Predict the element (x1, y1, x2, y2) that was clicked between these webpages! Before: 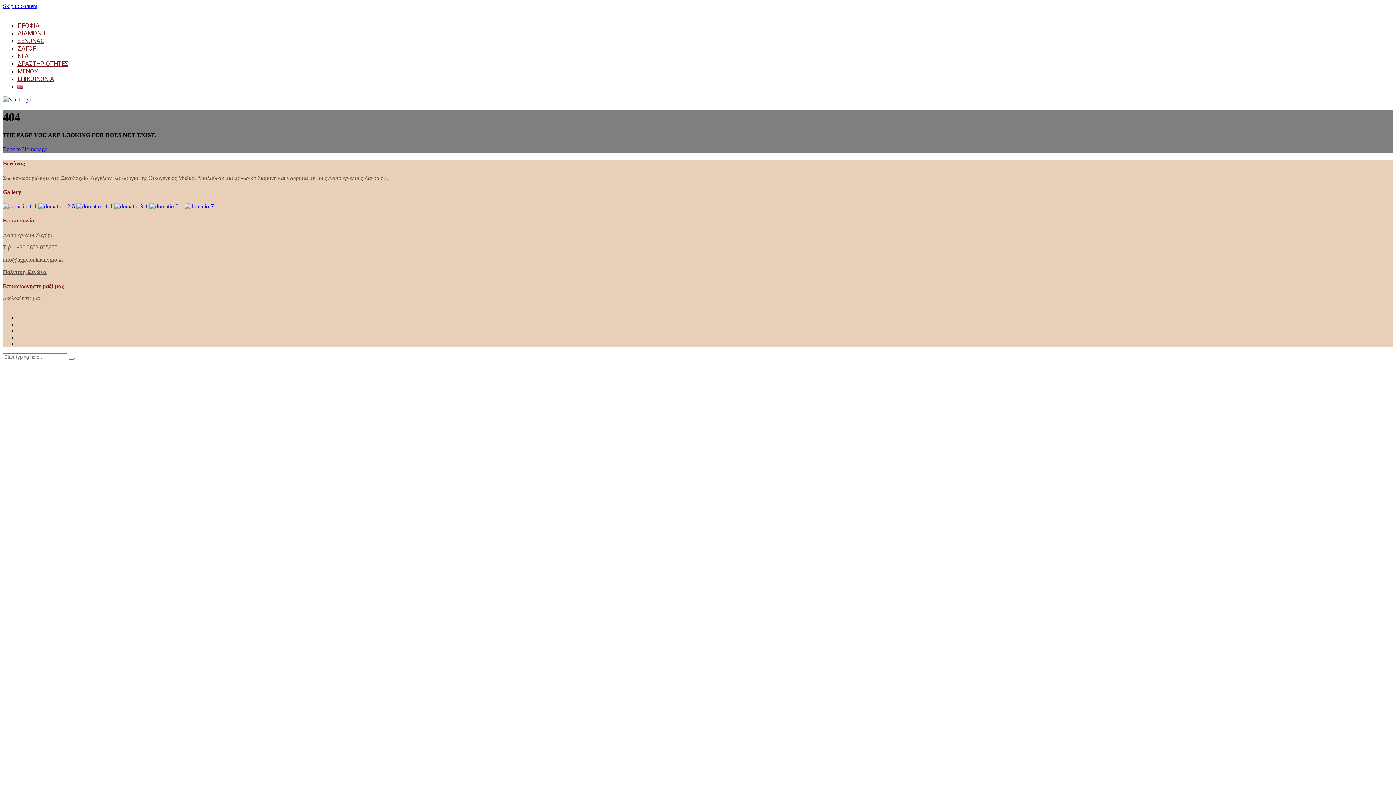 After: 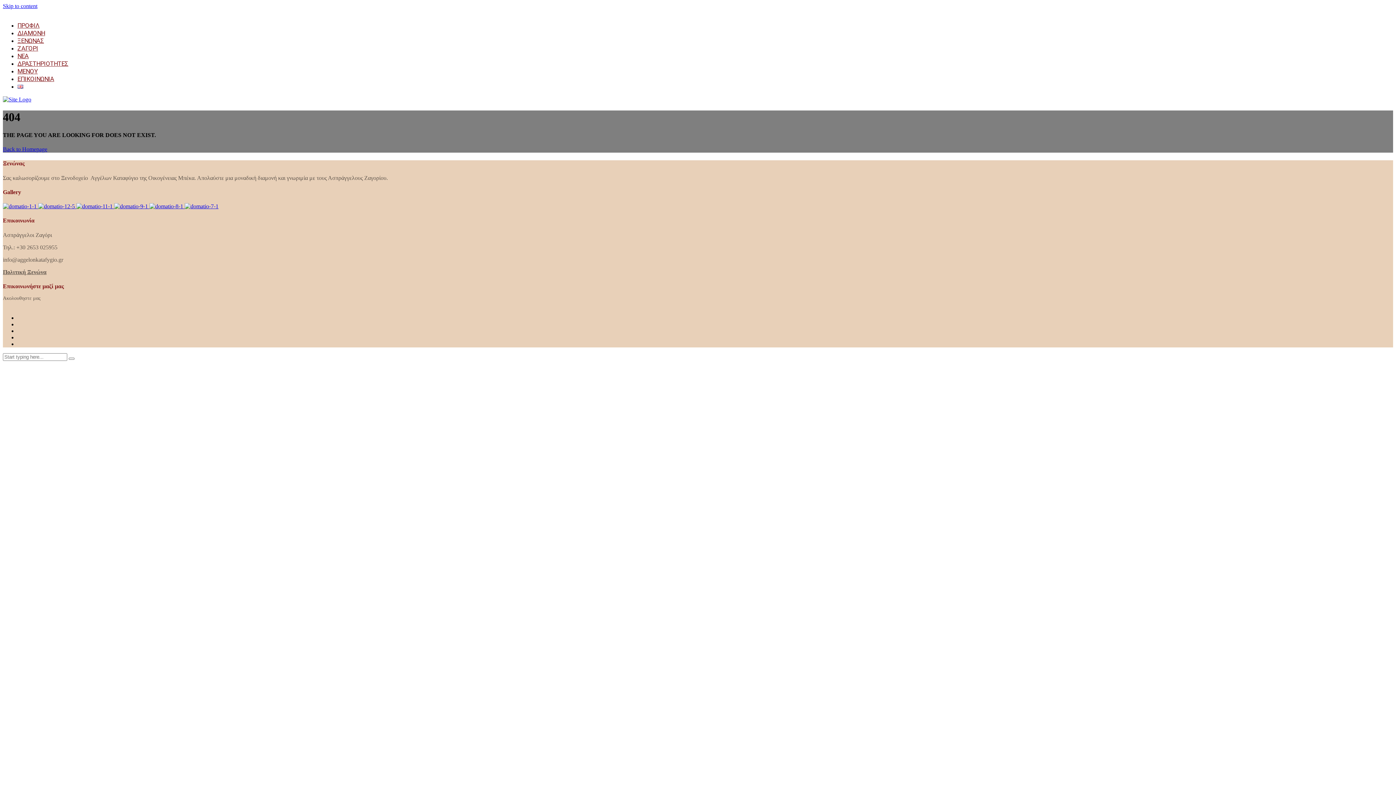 Action: bbox: (17, 60, 68, 67) label: ΔΡΑΣΤΗΡΙΟΤΗΤΕΣ